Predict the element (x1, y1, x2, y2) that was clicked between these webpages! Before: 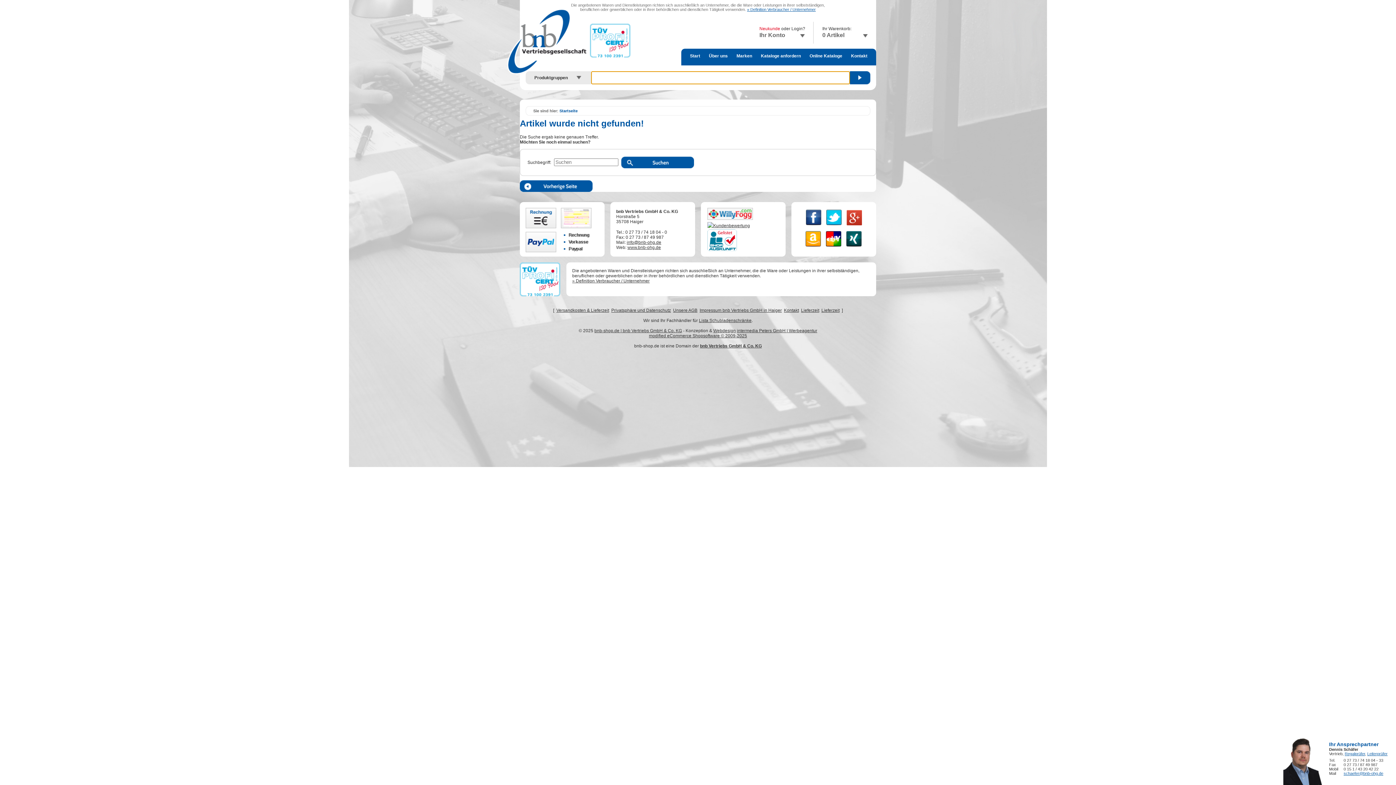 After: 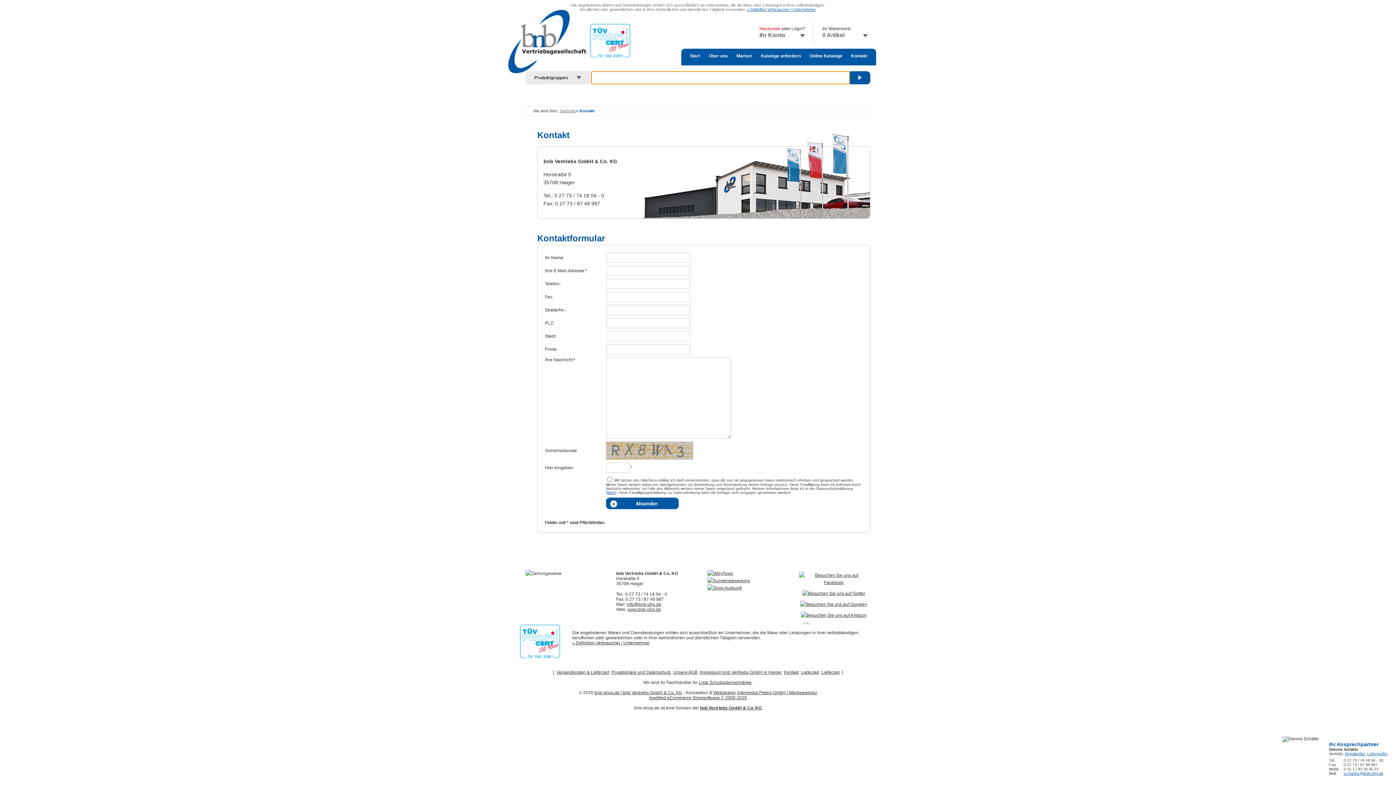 Action: label: Kontakt bbox: (846, 48, 872, 63)